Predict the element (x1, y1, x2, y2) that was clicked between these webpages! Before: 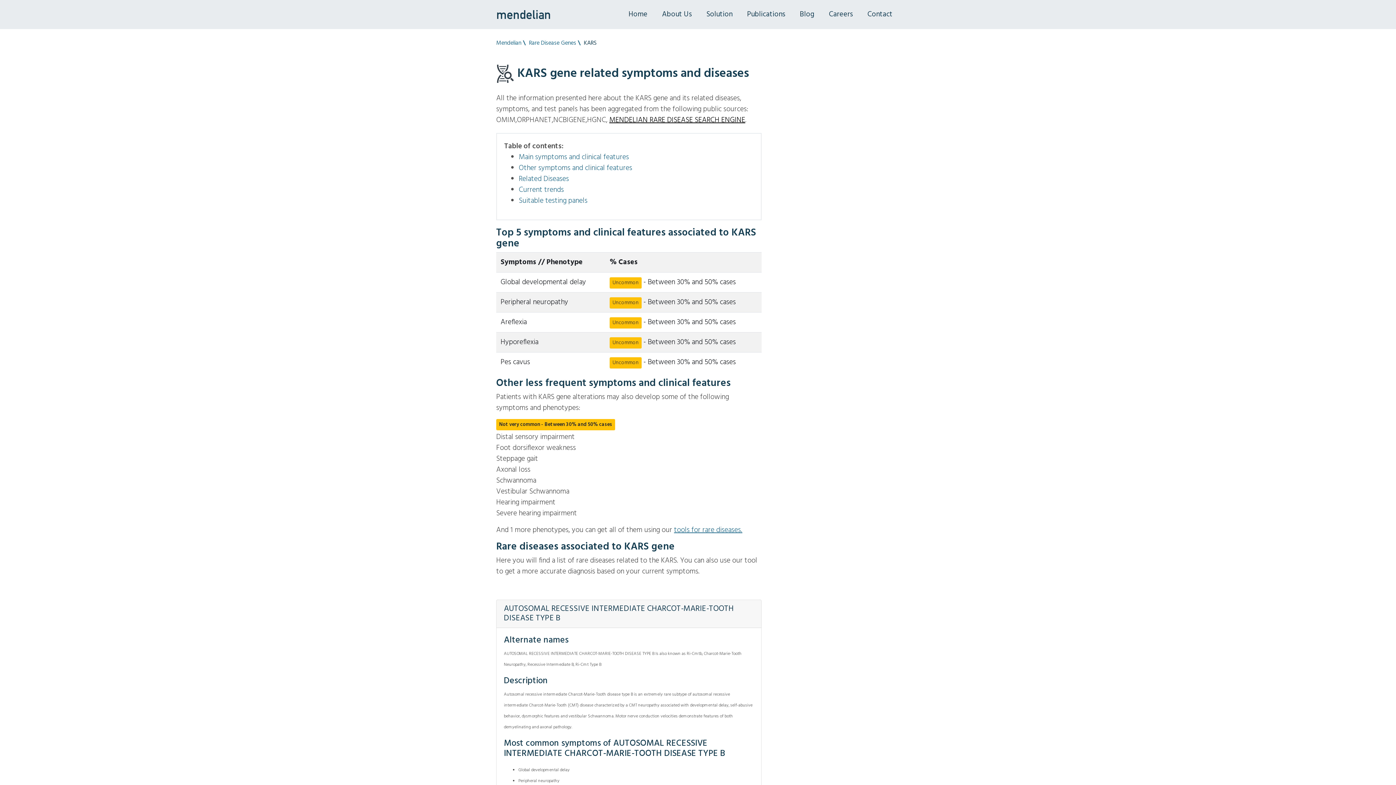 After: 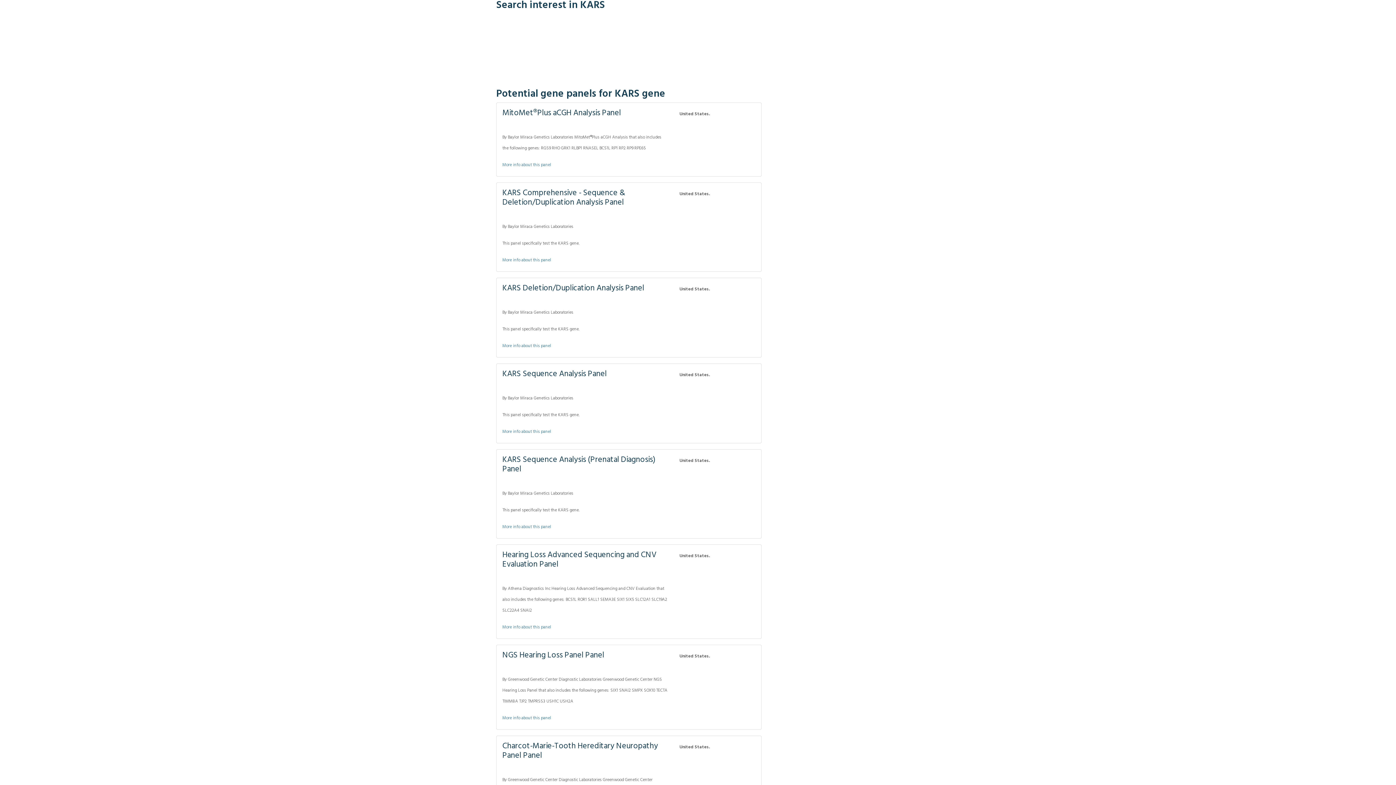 Action: bbox: (518, 184, 564, 196) label: Current trends